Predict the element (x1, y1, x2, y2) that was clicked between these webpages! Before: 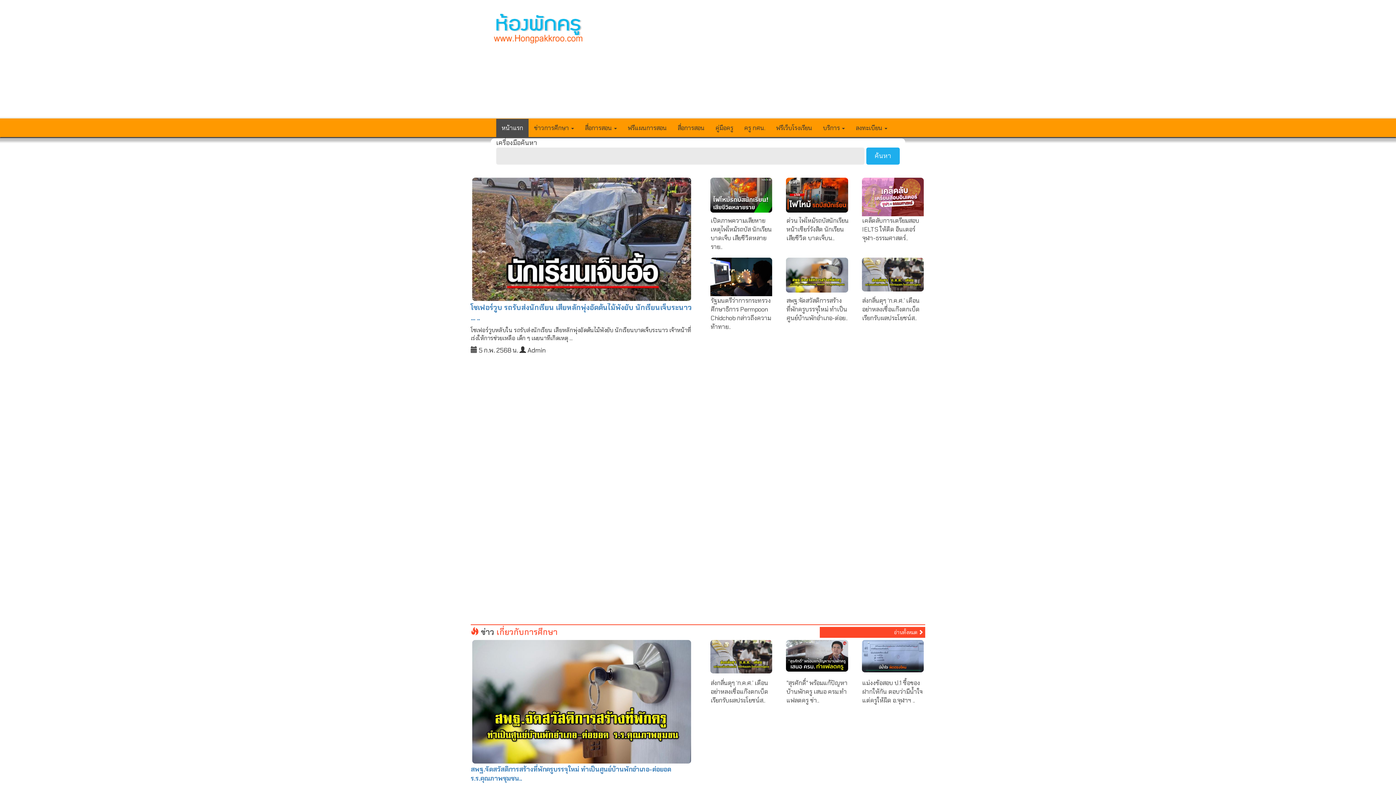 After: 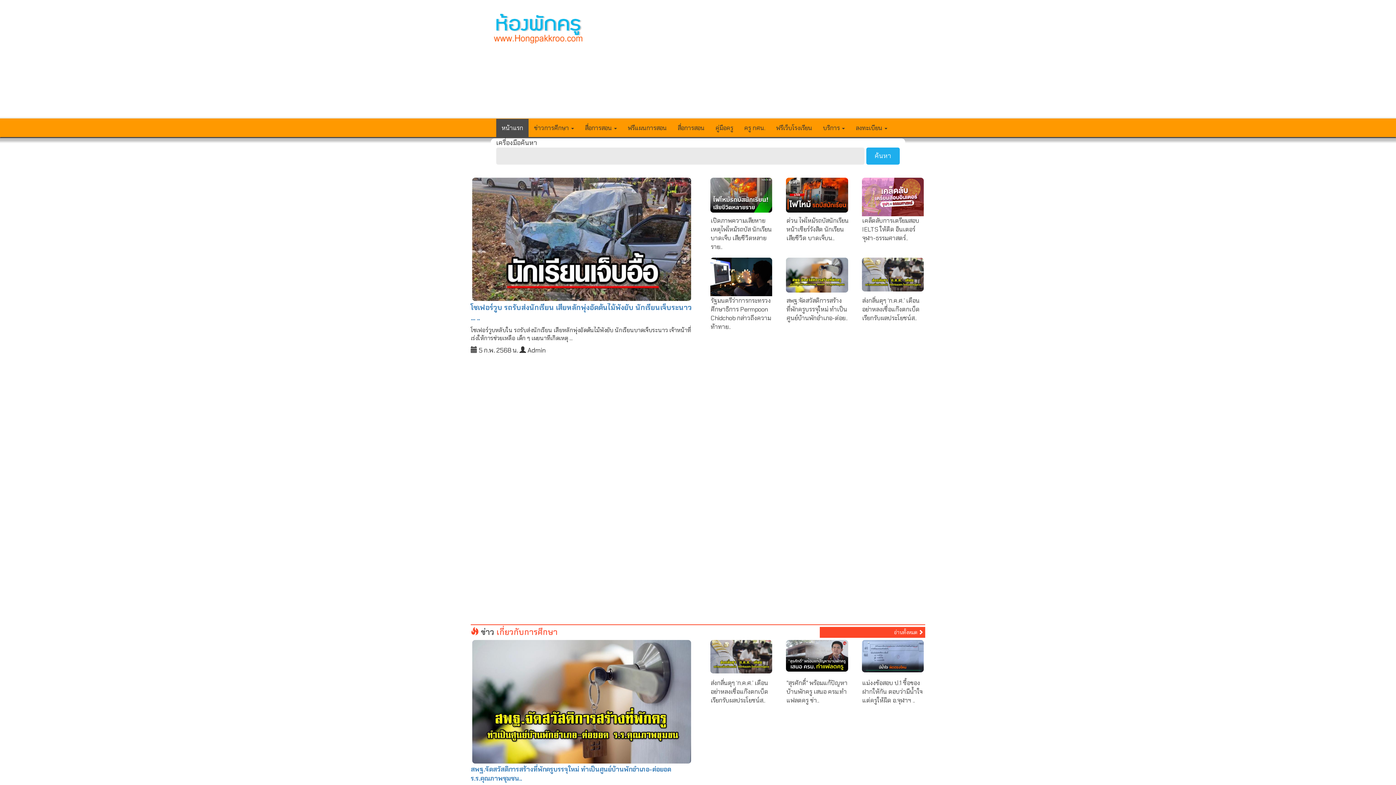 Action: bbox: (470, 166, 692, 292)